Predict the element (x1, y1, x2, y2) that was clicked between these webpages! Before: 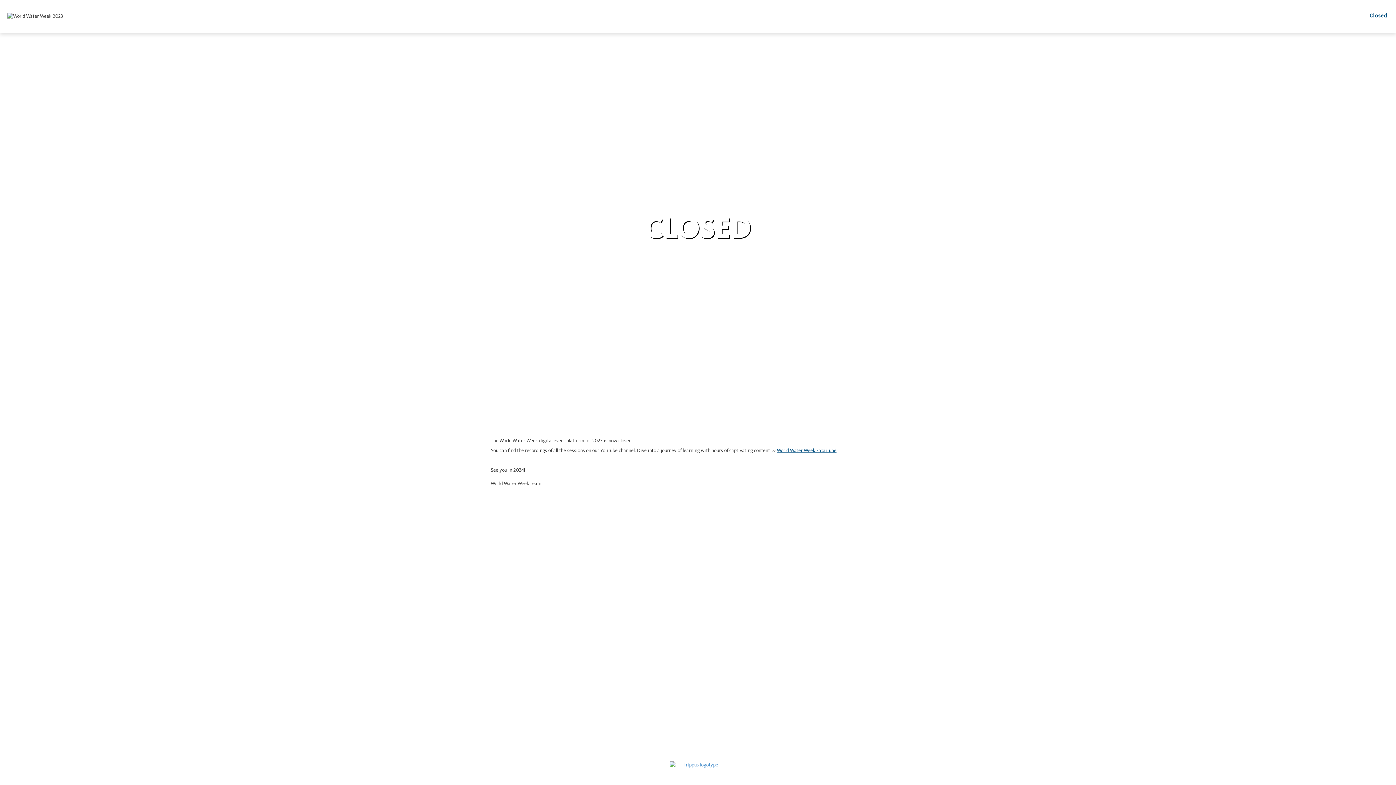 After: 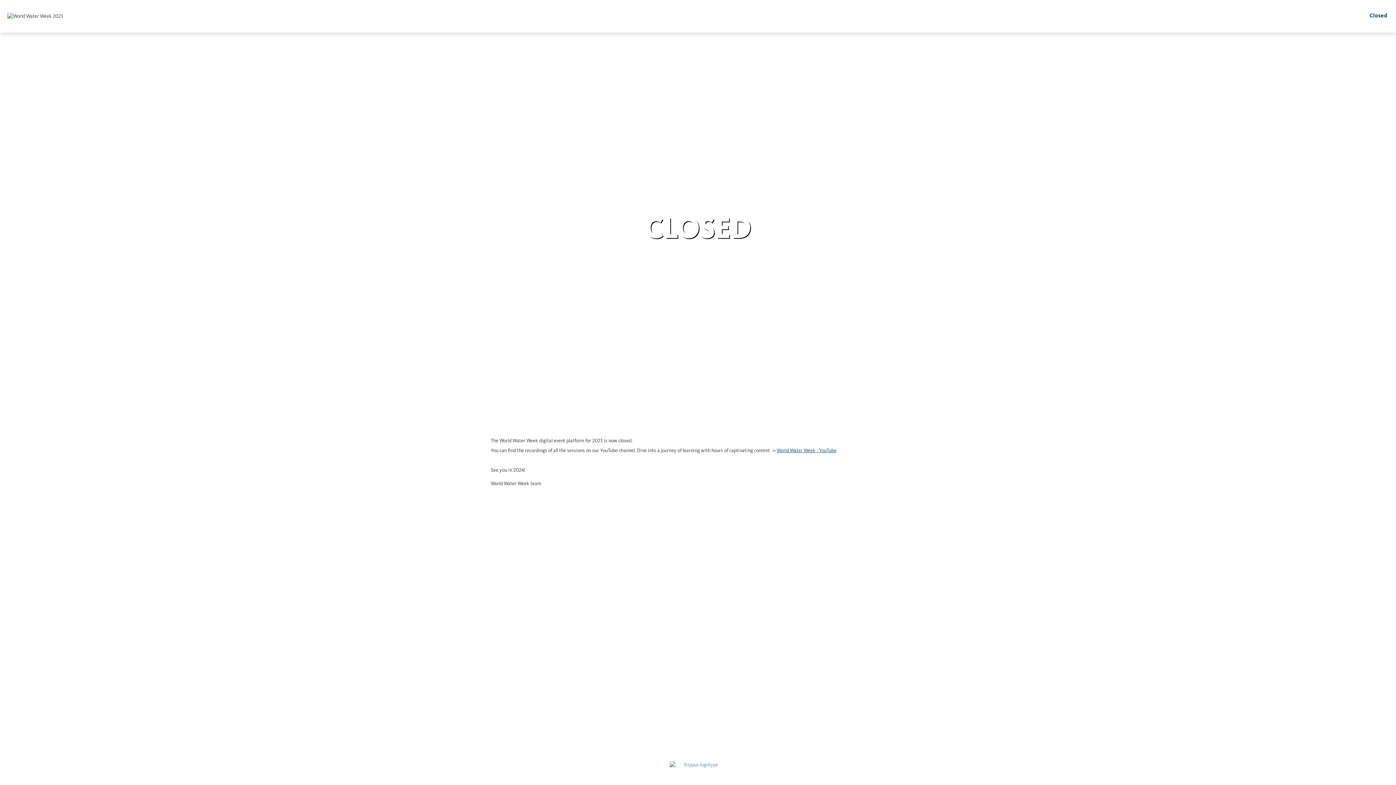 Action: label: World Water Week - YouTube bbox: (777, 448, 836, 453)